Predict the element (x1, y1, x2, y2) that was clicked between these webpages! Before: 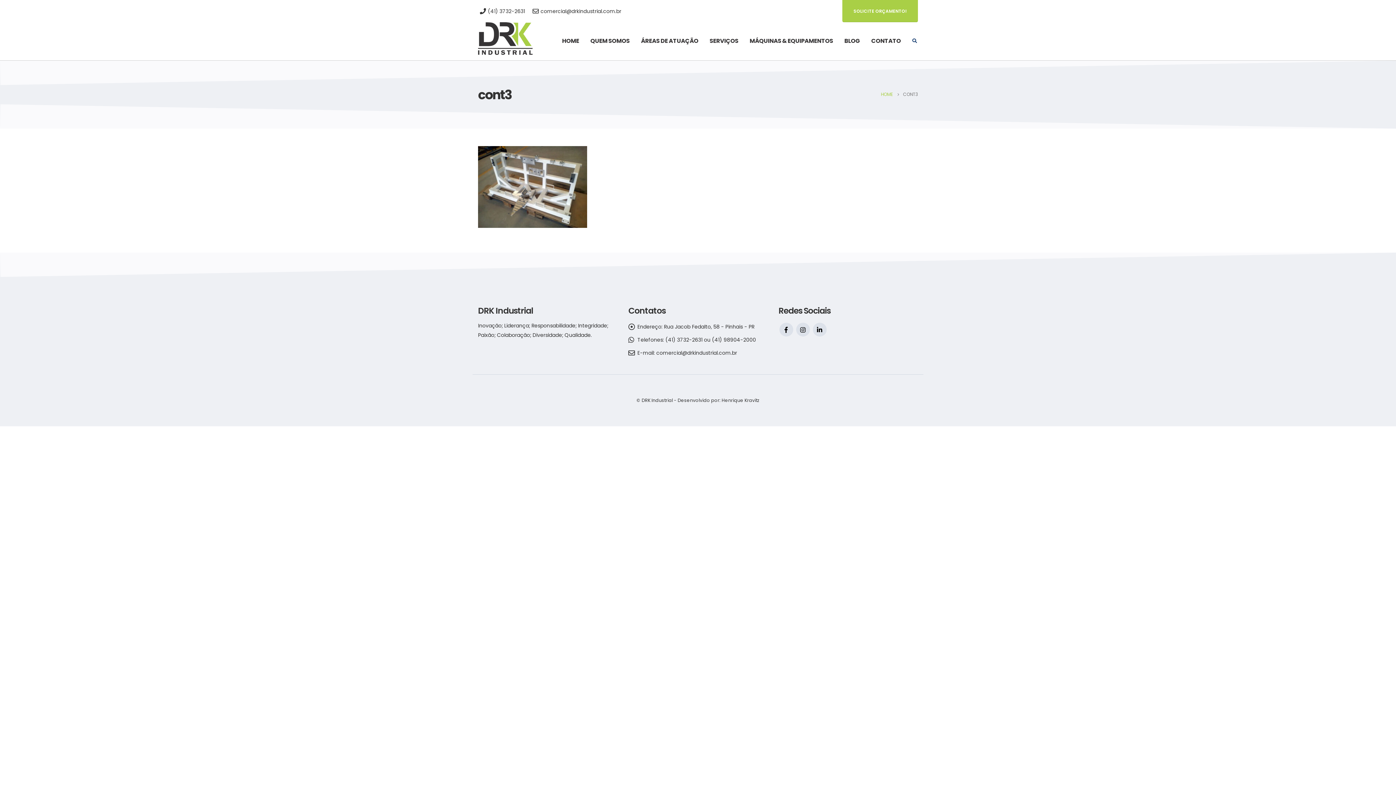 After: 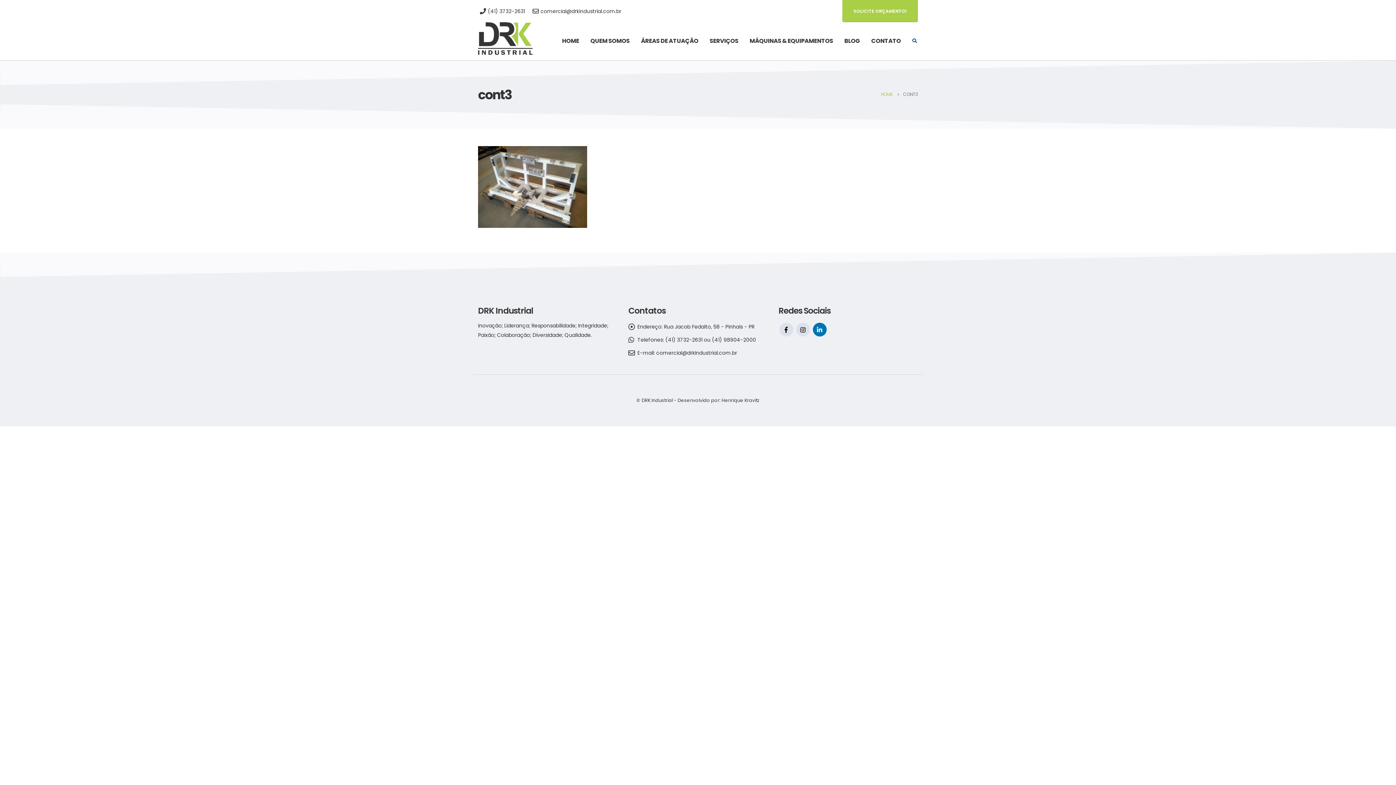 Action: bbox: (812, 322, 826, 336) label: Linkedin